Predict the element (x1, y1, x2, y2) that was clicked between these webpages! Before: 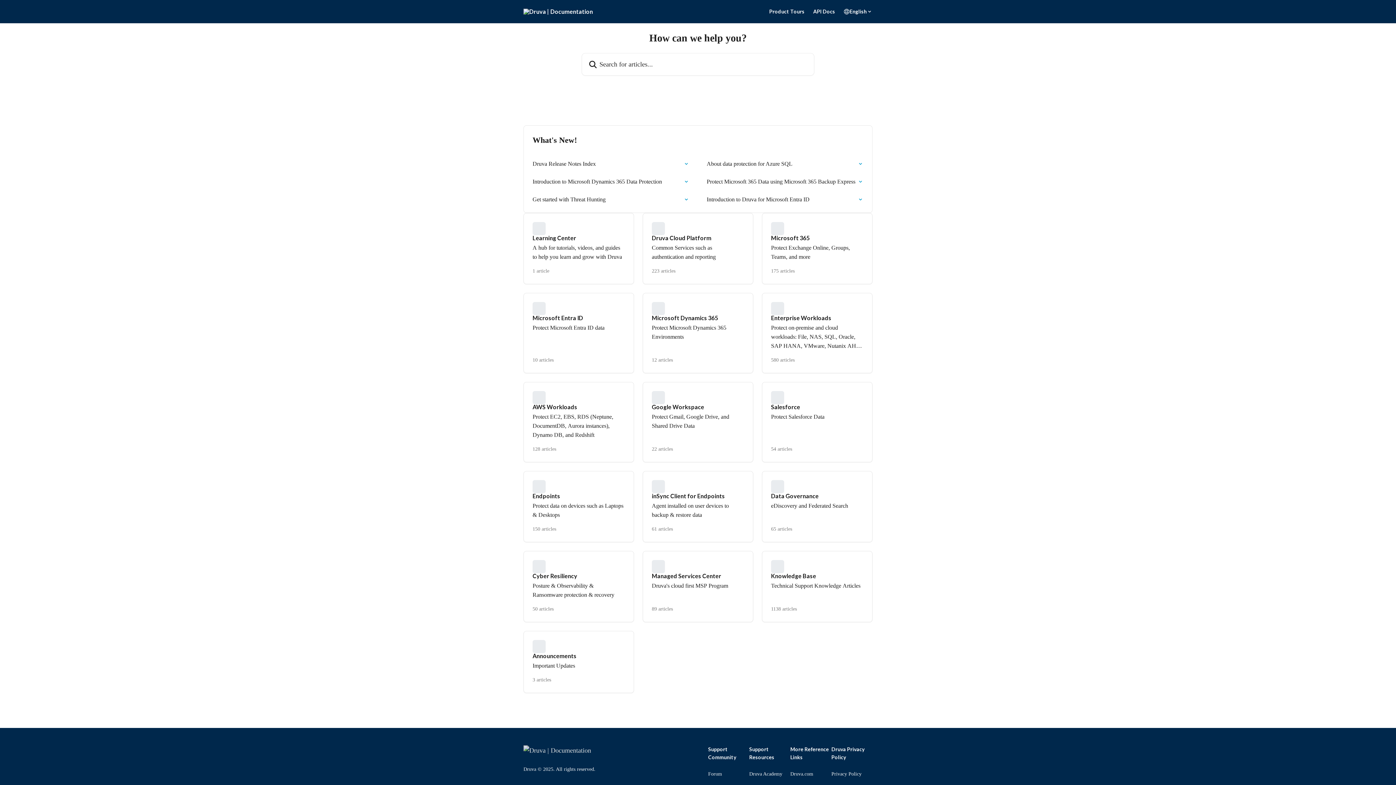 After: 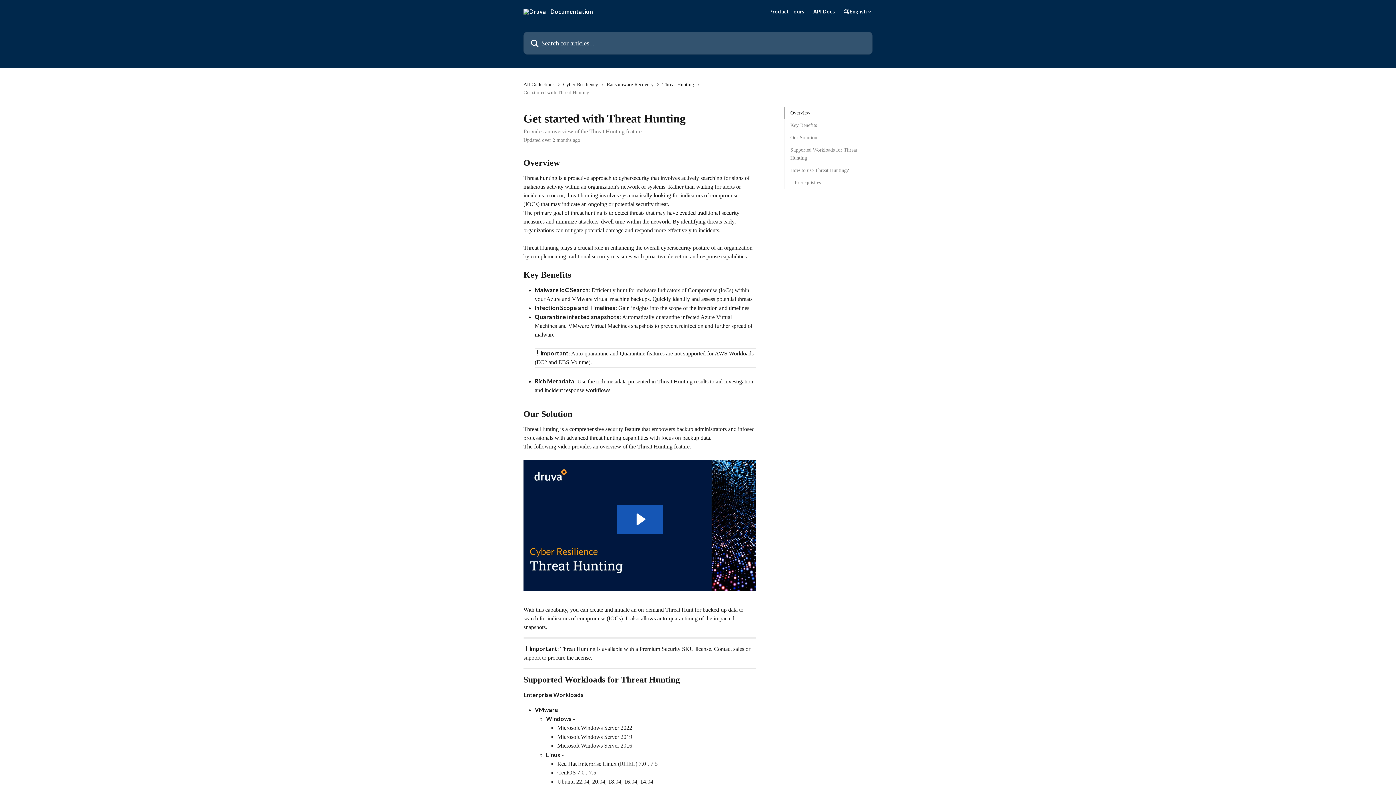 Action: bbox: (528, 190, 693, 208) label: Get started with Threat Hunting